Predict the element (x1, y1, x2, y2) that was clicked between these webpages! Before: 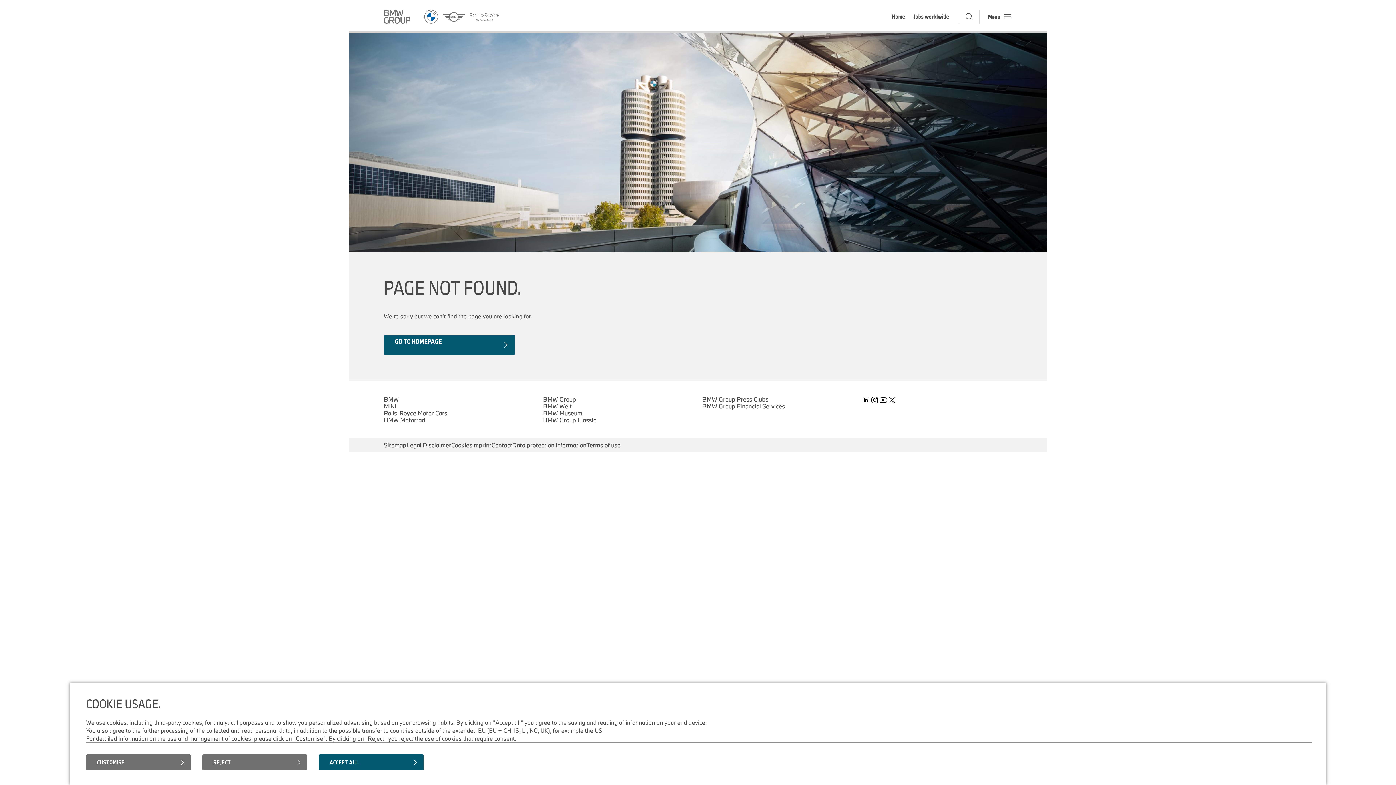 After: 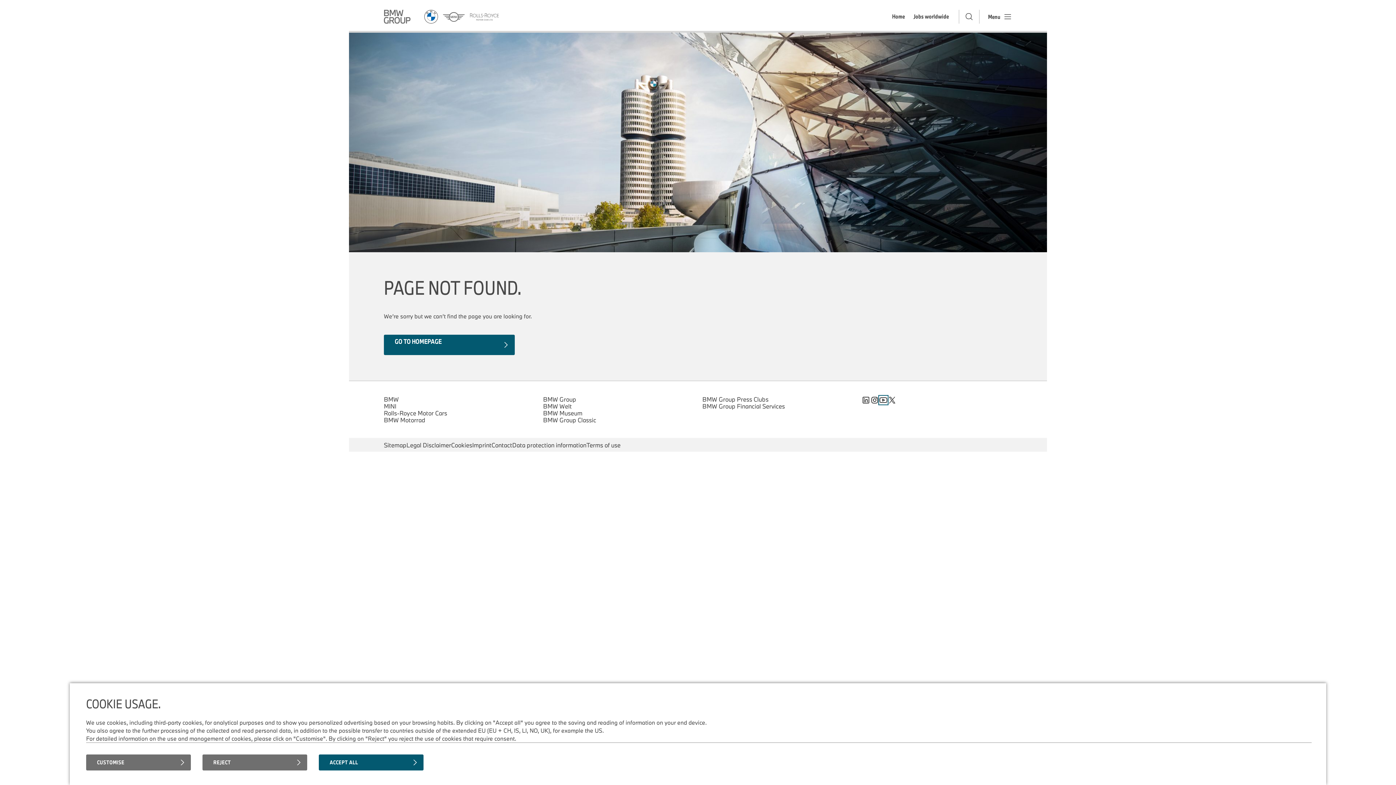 Action: bbox: (879, 396, 888, 404)